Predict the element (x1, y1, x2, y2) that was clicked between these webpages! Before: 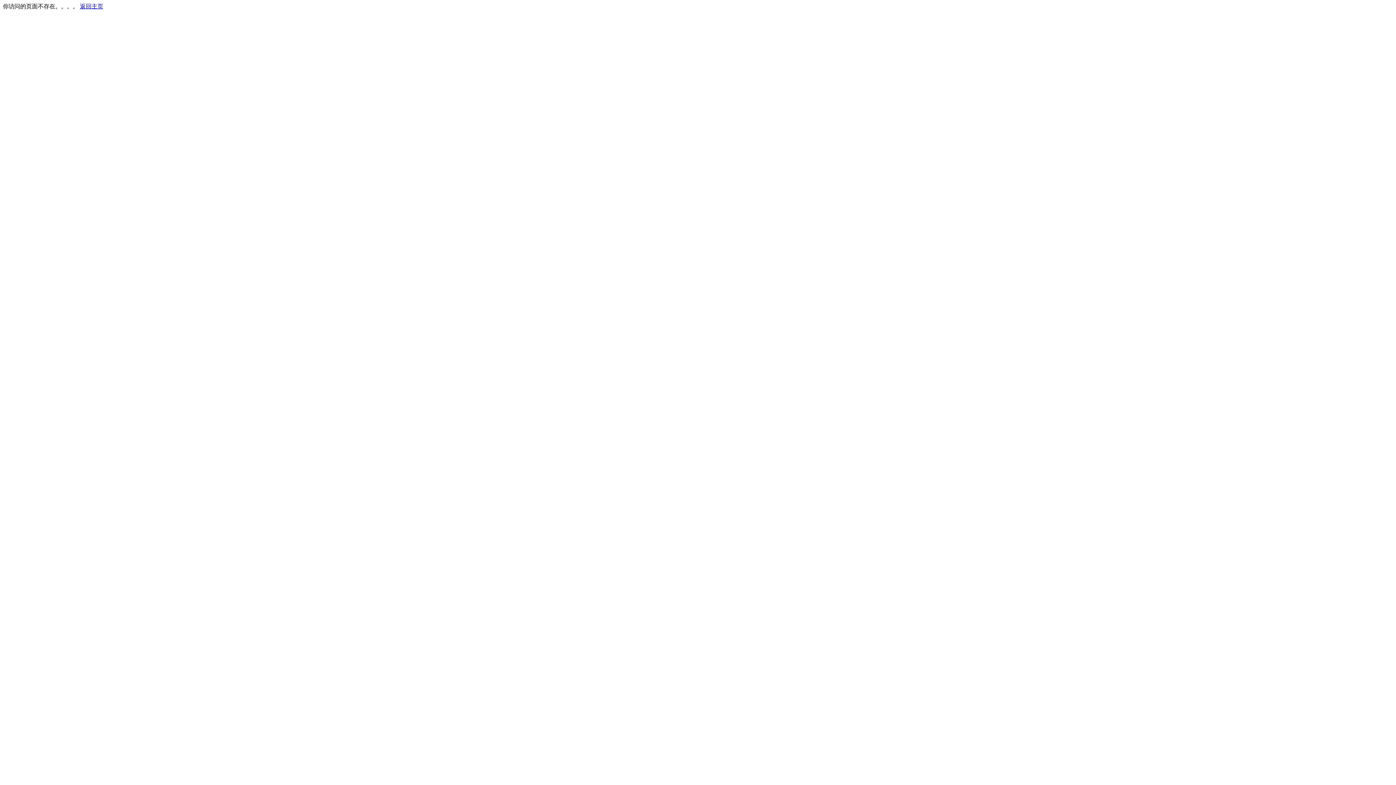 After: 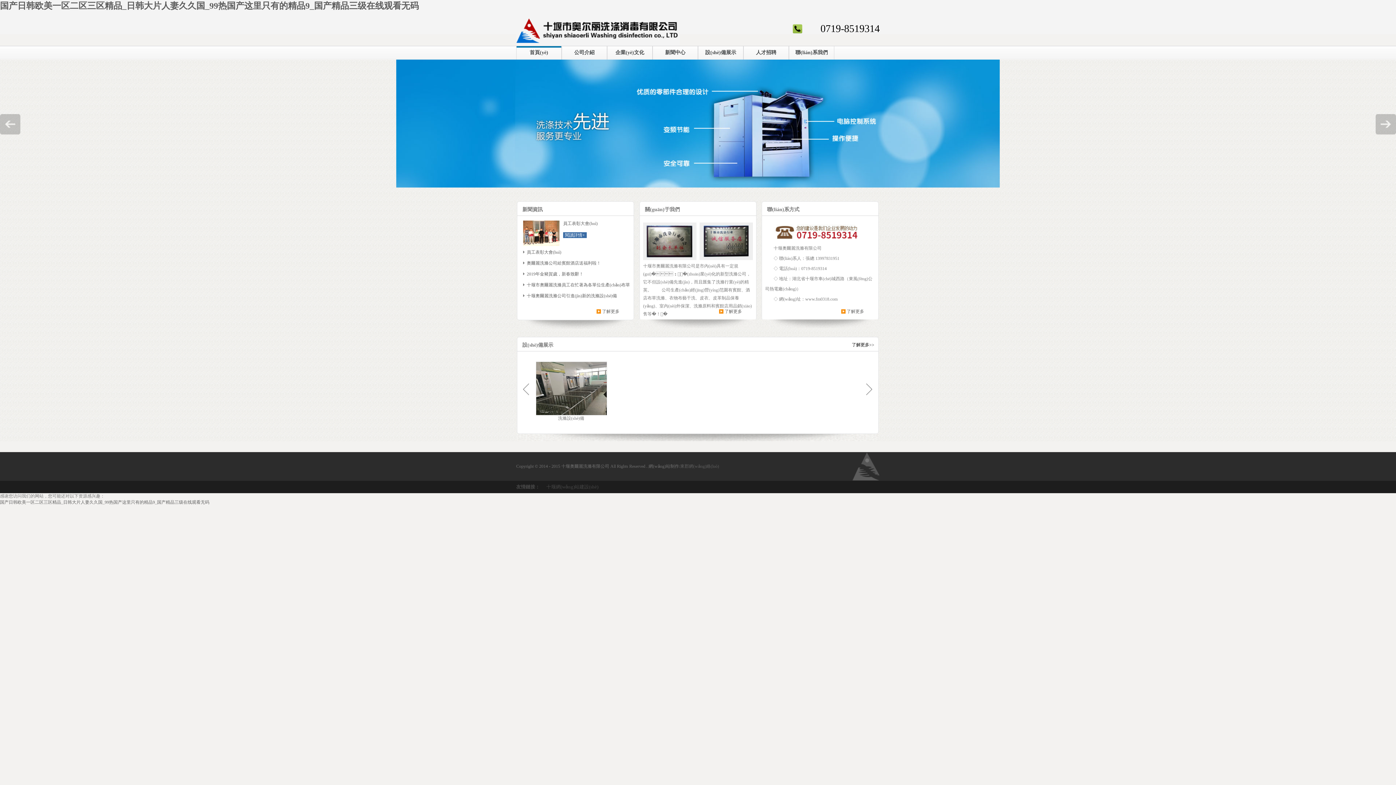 Action: label: 返回主页 bbox: (80, 3, 103, 9)